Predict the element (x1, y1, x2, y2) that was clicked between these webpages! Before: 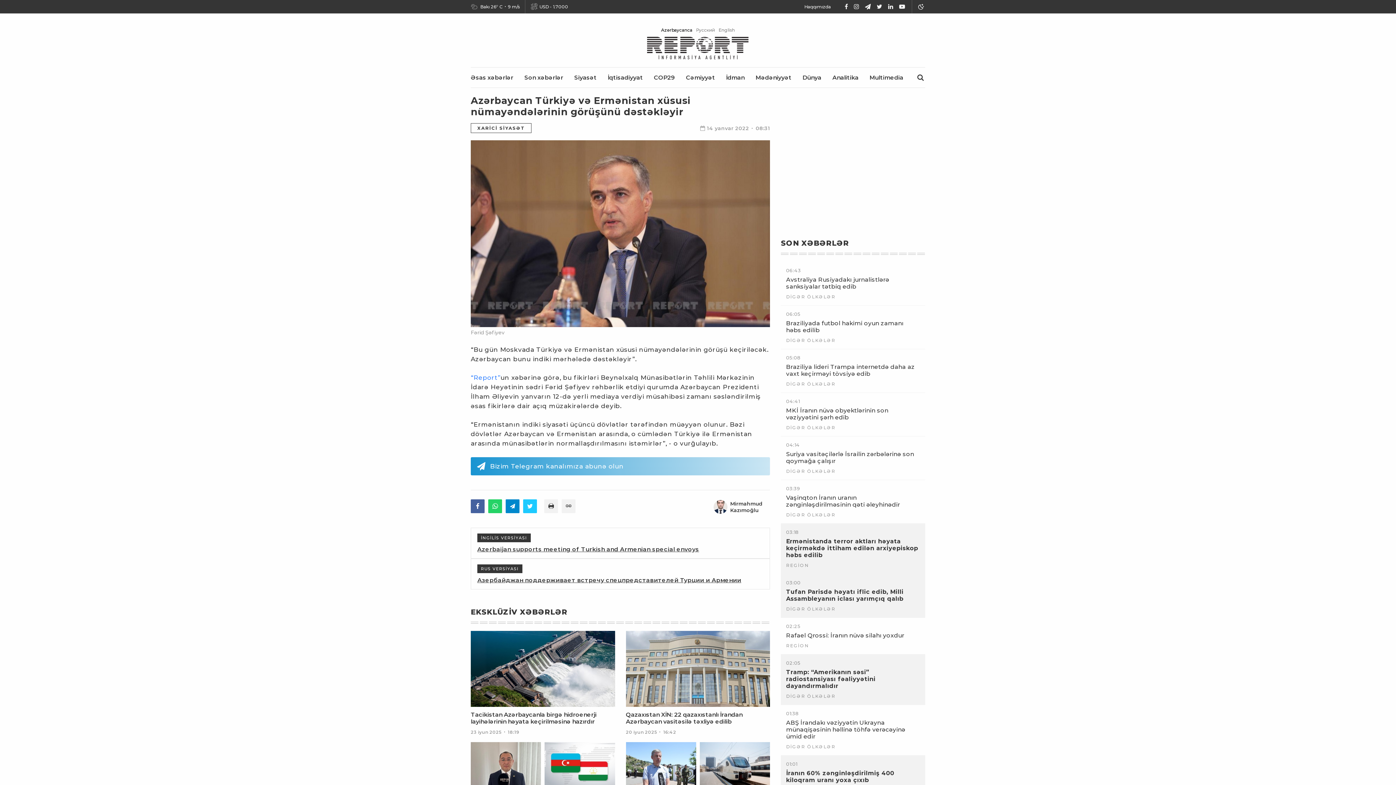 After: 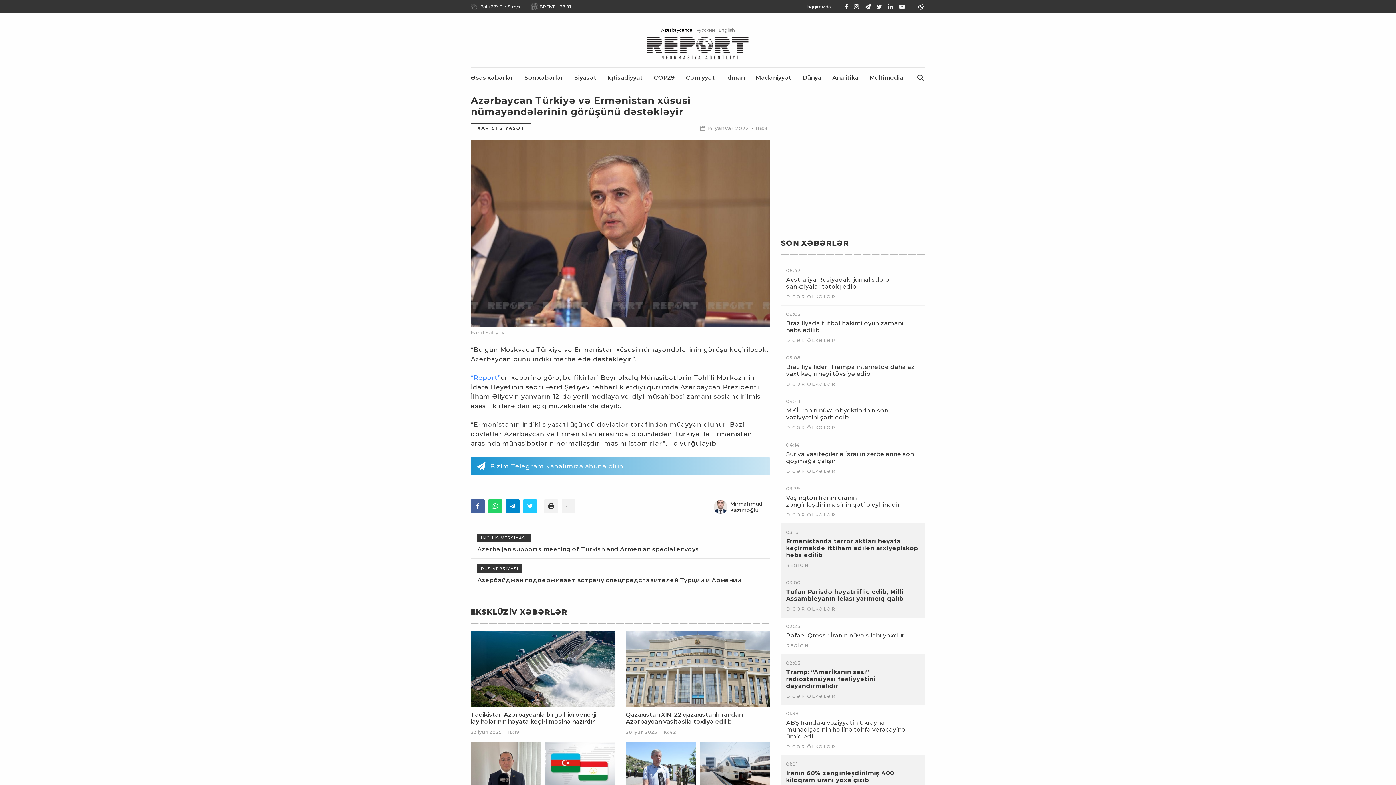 Action: bbox: (875, 3, 883, 10)